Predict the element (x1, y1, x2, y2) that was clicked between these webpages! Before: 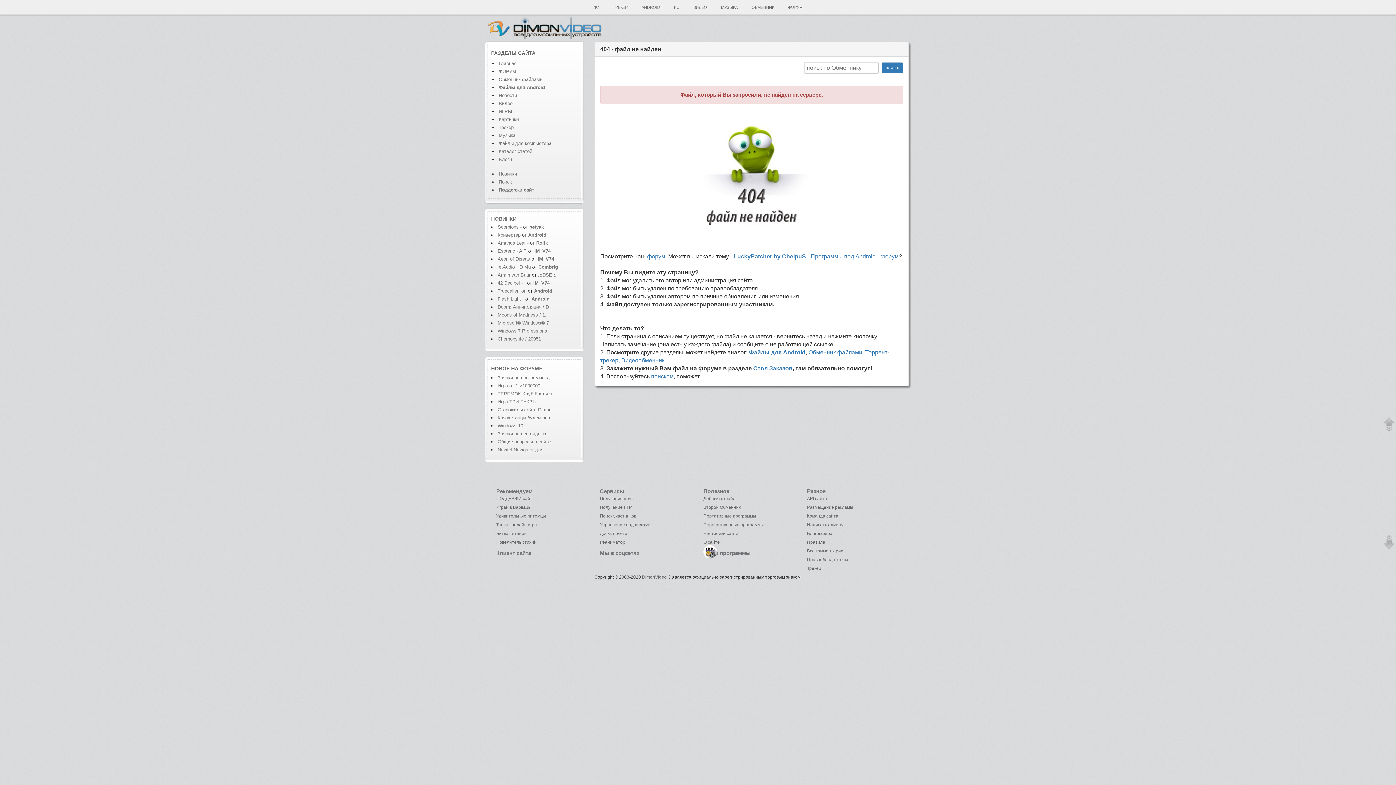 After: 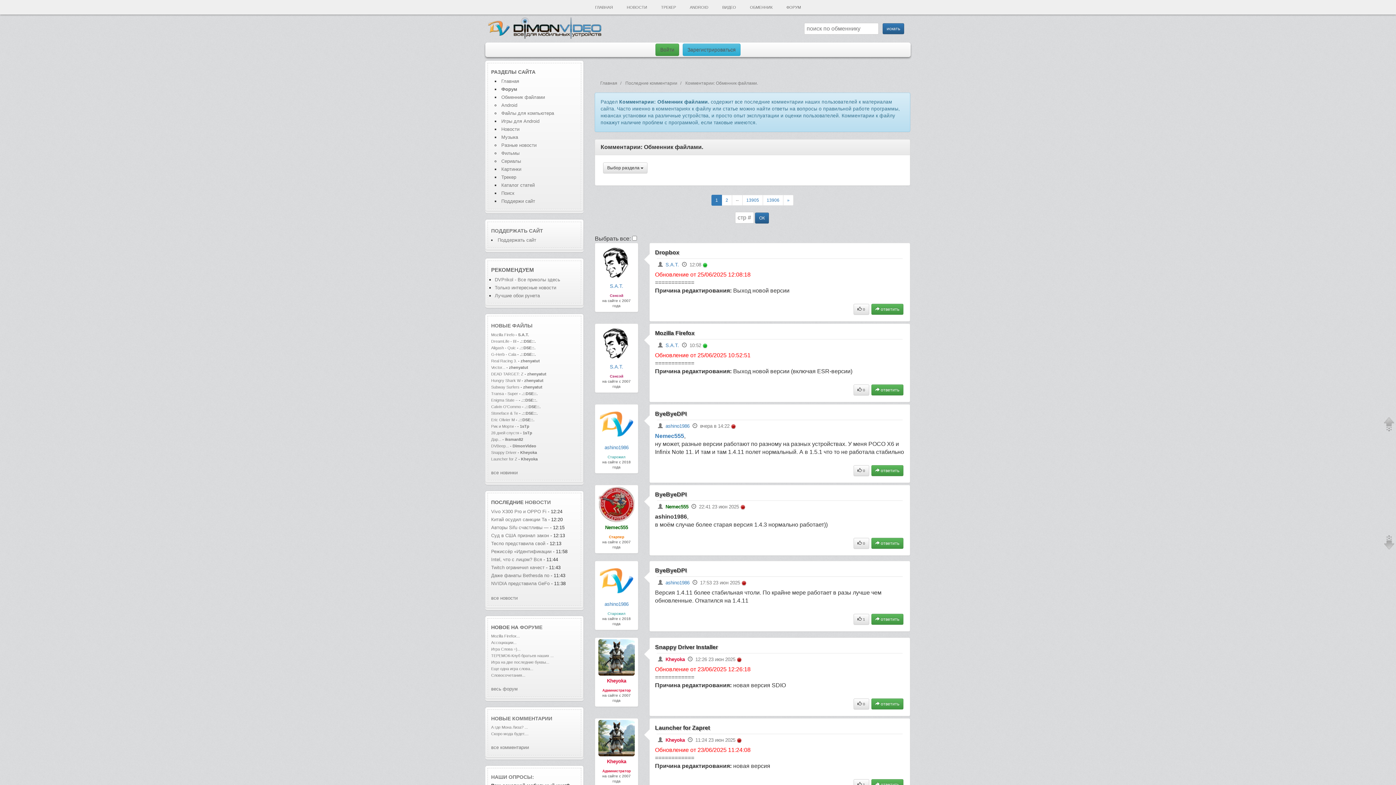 Action: bbox: (807, 548, 843, 553) label: Все комментарии